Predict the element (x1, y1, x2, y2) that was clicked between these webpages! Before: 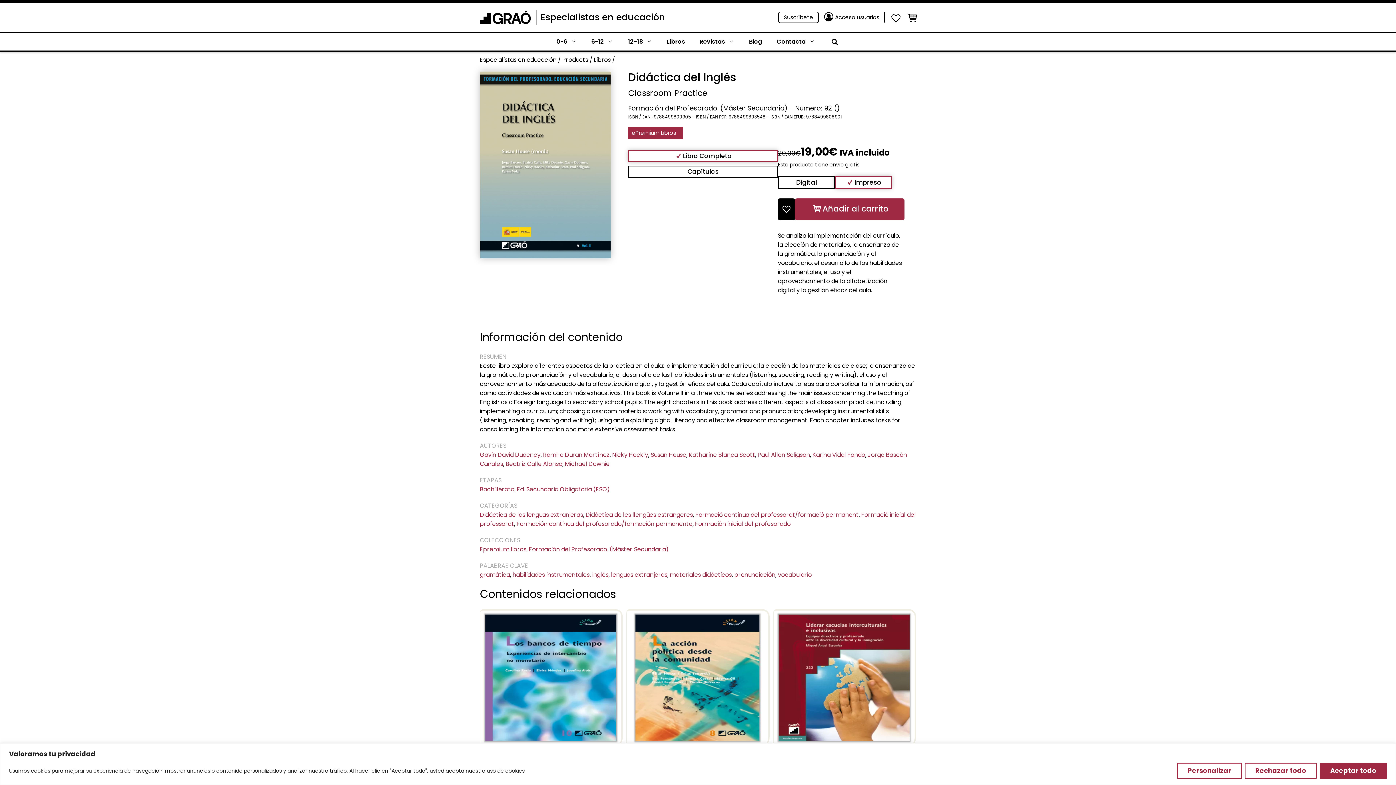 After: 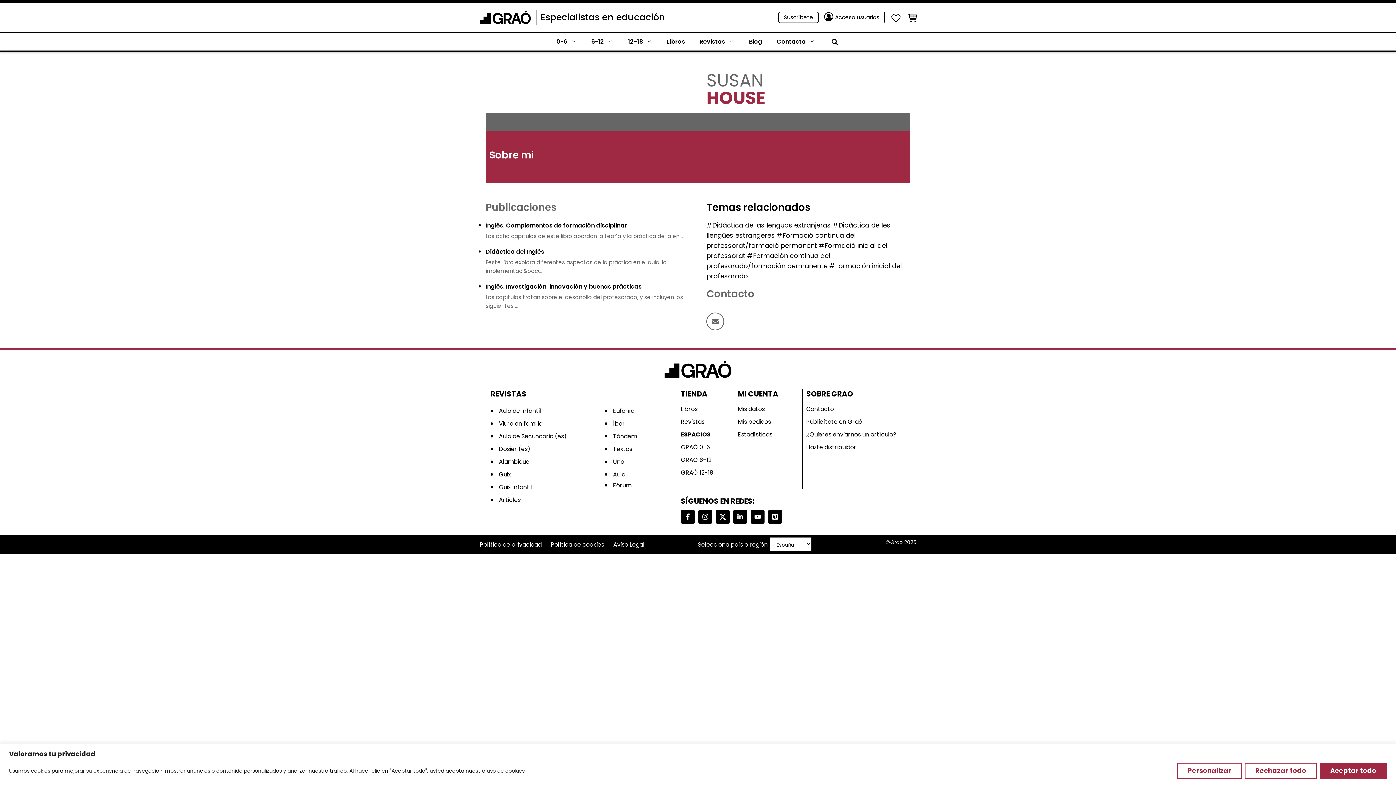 Action: bbox: (650, 450, 686, 459) label: Susan House